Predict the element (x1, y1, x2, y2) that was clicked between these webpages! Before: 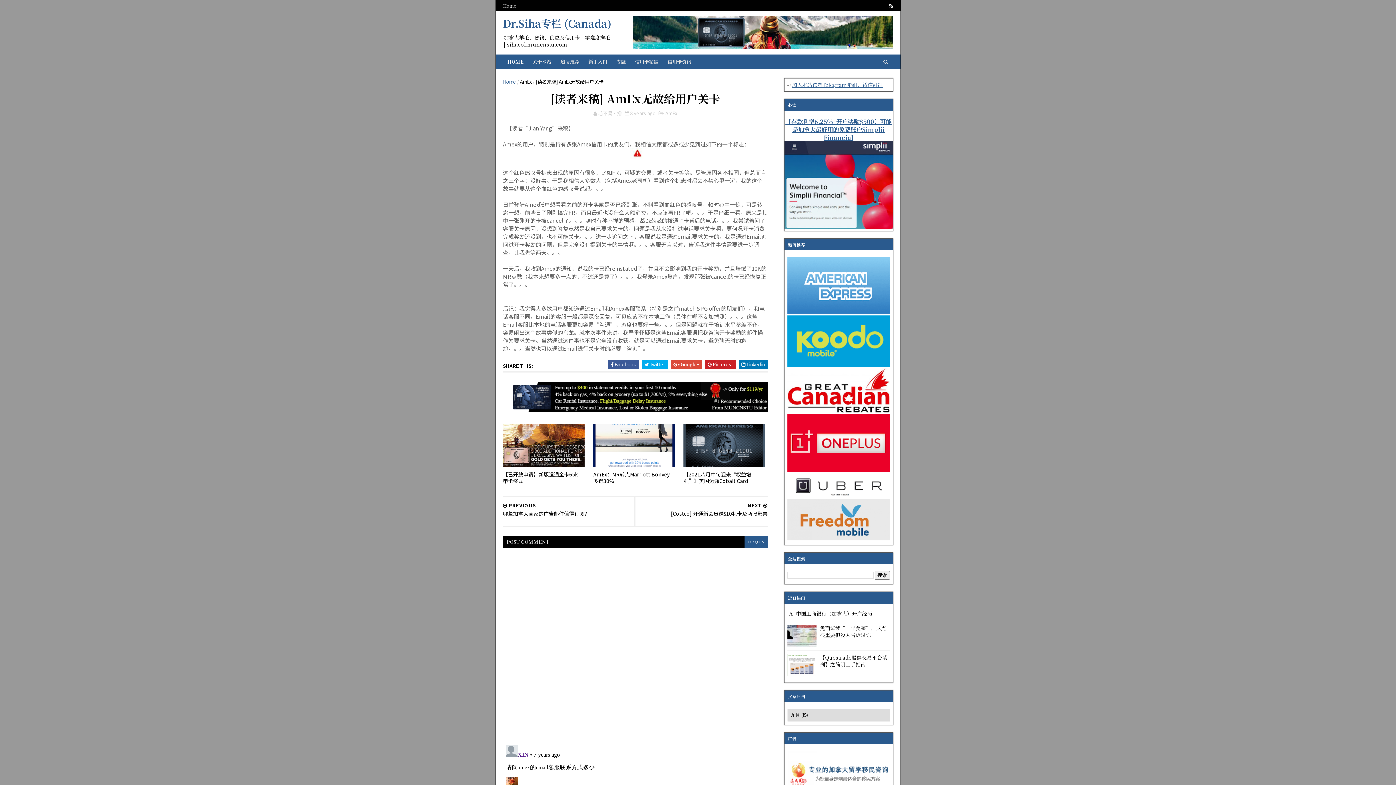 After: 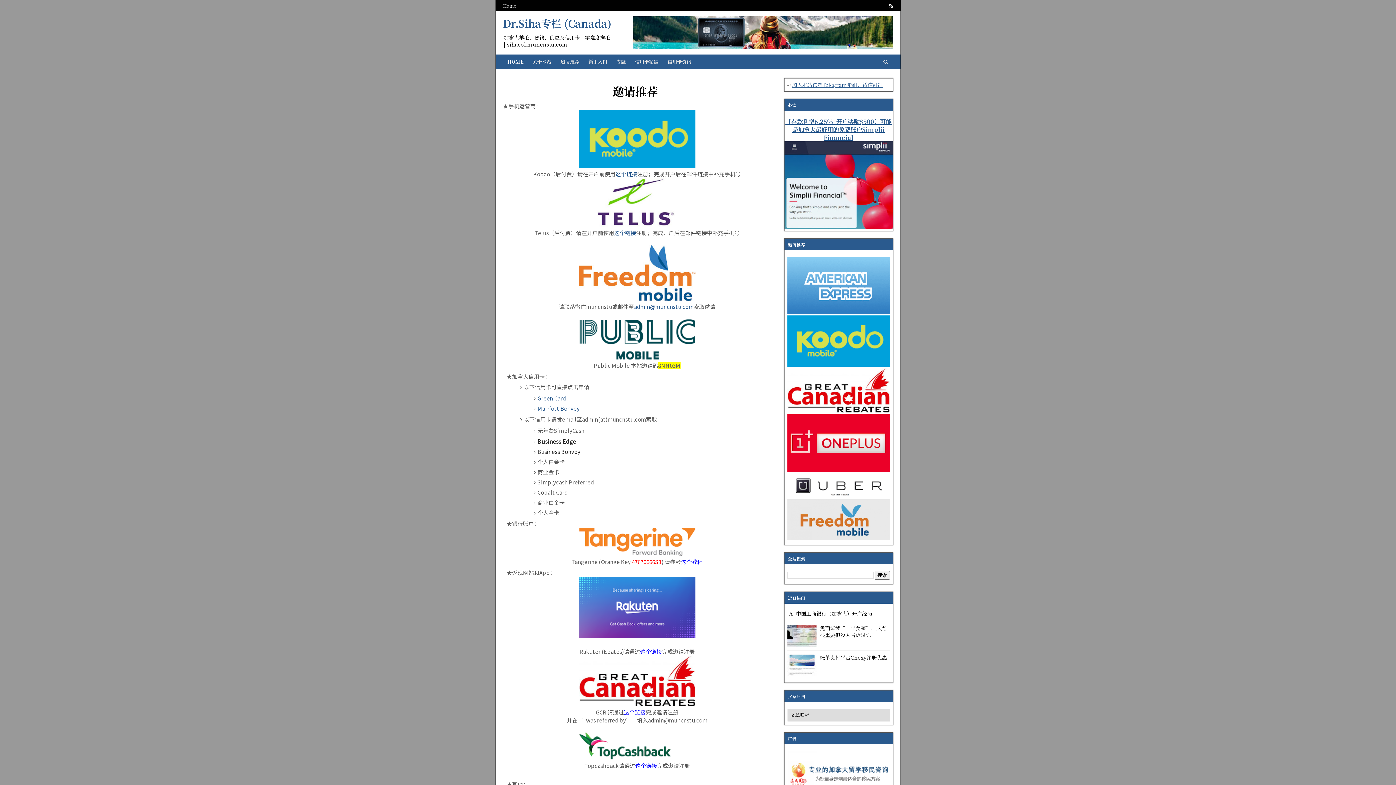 Action: label: 邀请推荐 bbox: (556, 53, 583, 69)